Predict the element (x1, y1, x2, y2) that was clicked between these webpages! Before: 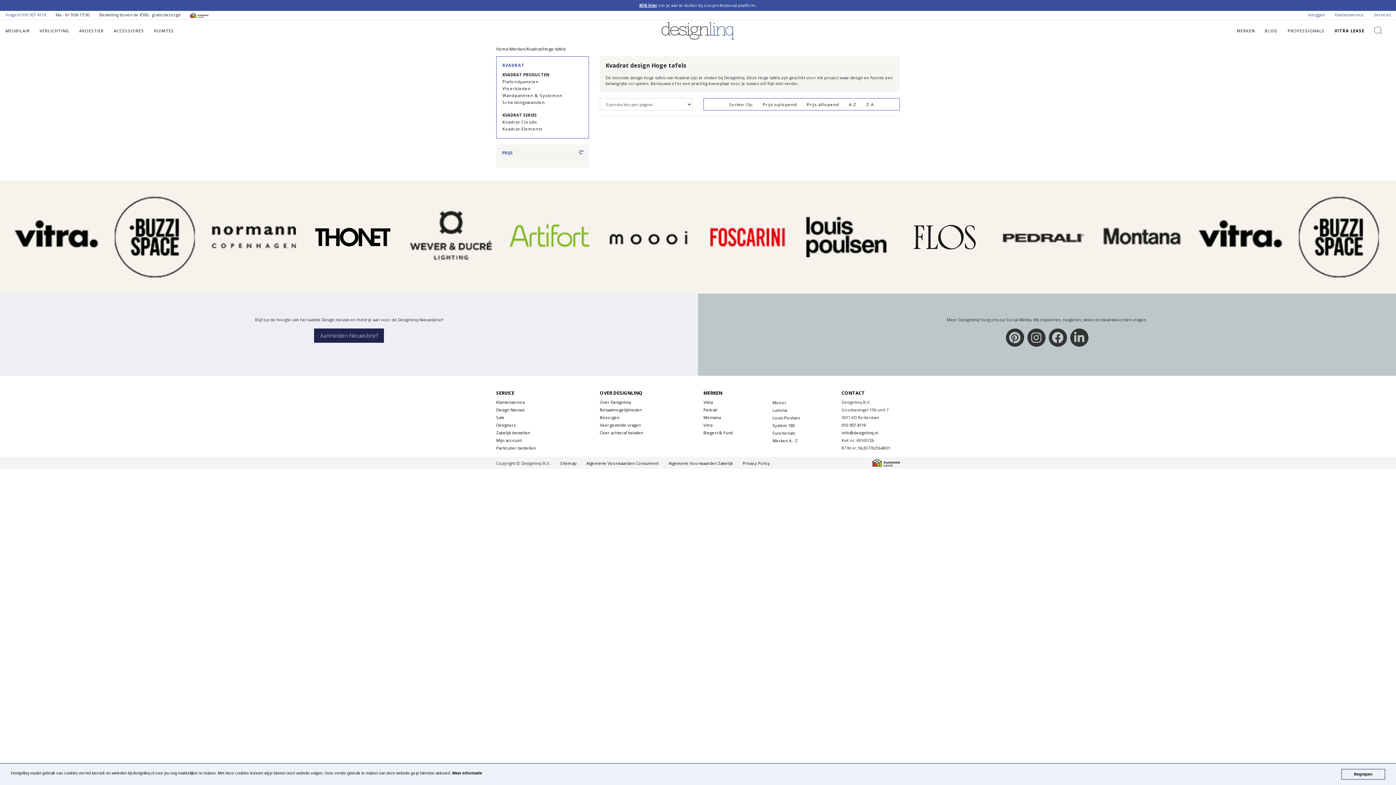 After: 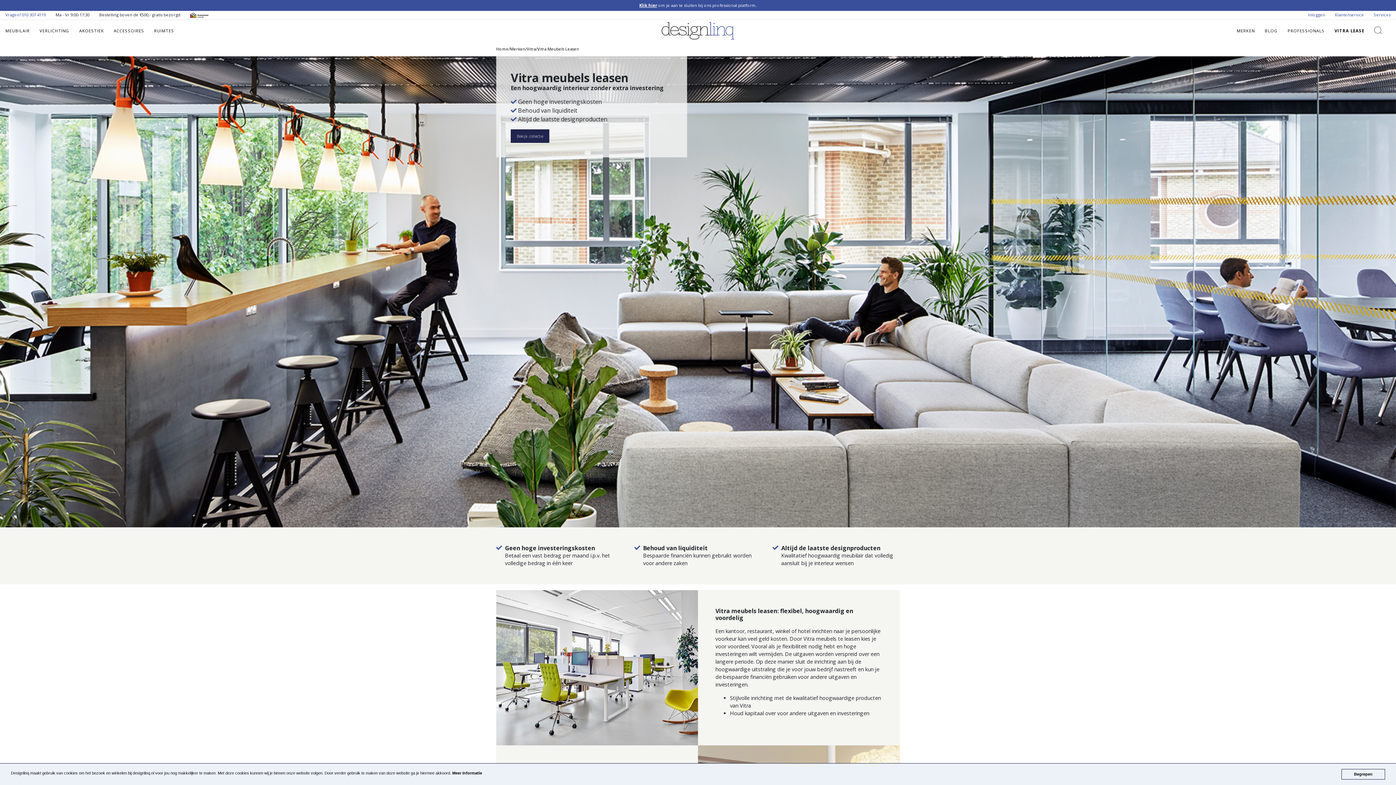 Action: label: VITRA LEASE bbox: (1334, 27, 1364, 33)